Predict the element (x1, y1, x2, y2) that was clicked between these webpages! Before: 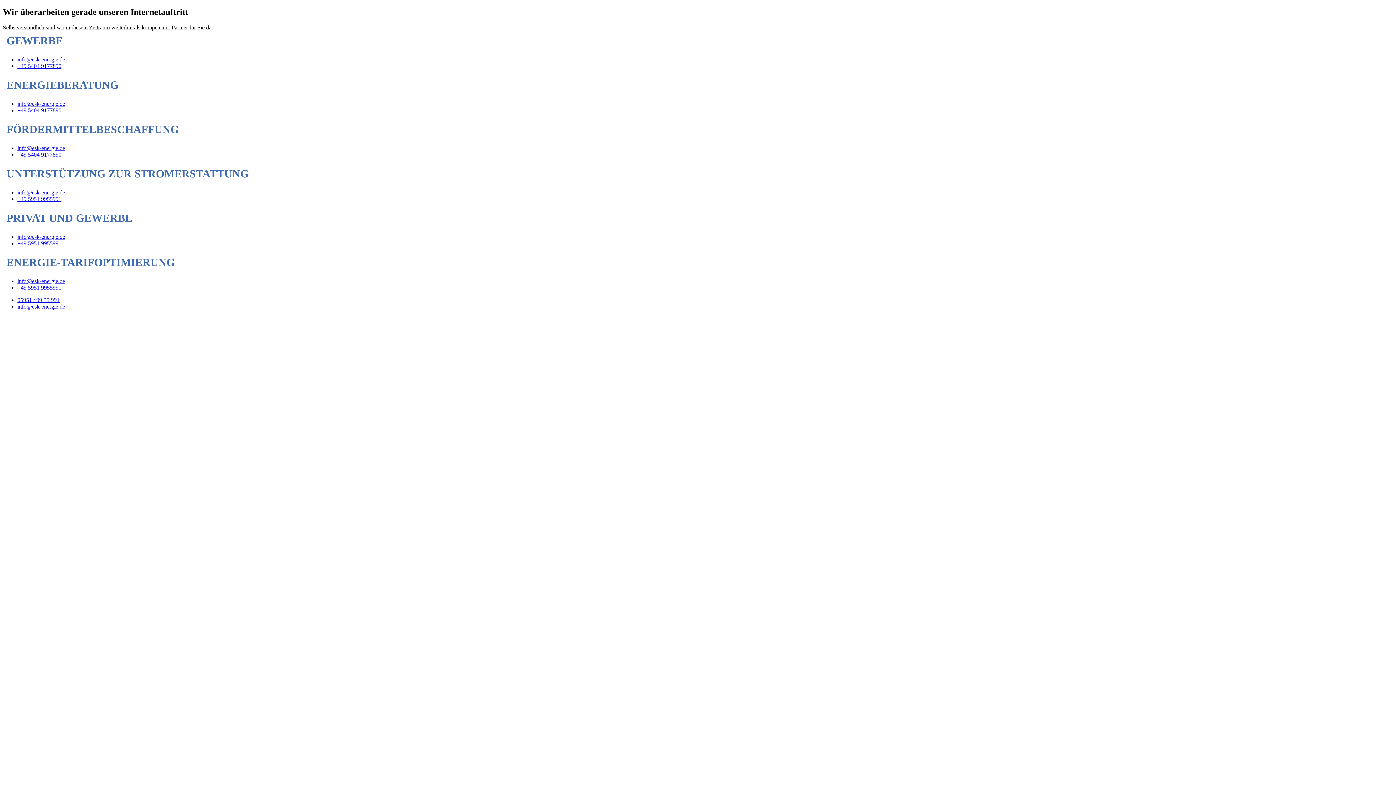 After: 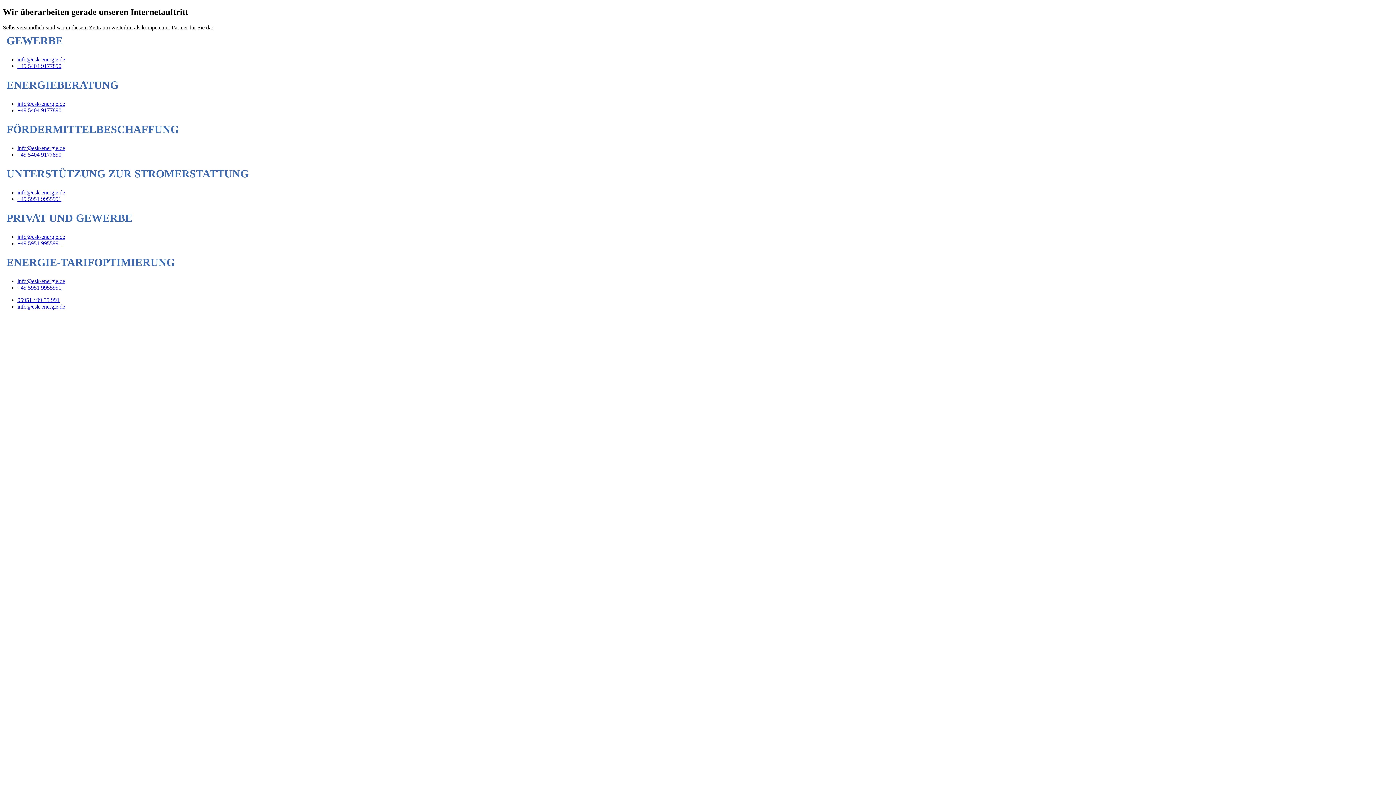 Action: bbox: (17, 195, 61, 202) label: +49 5951 9955991